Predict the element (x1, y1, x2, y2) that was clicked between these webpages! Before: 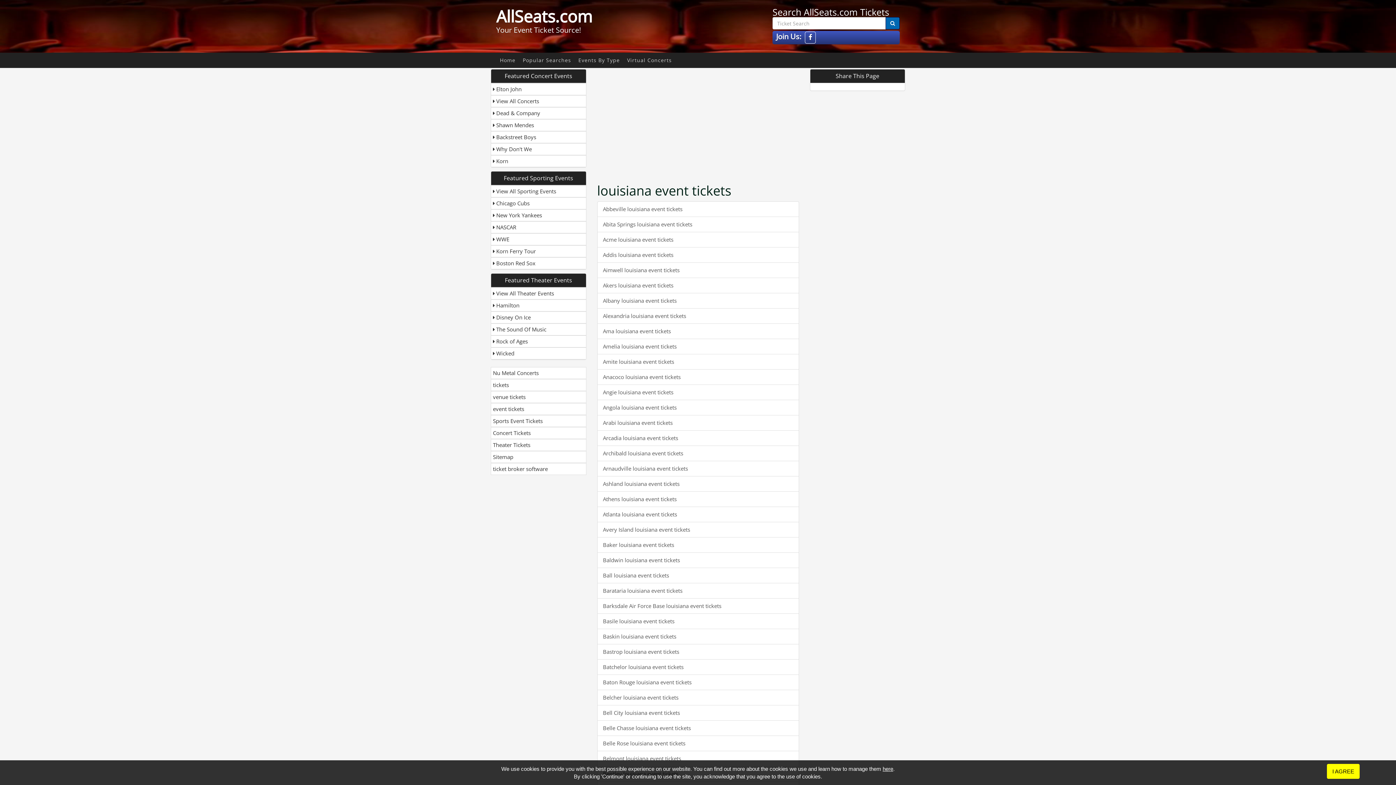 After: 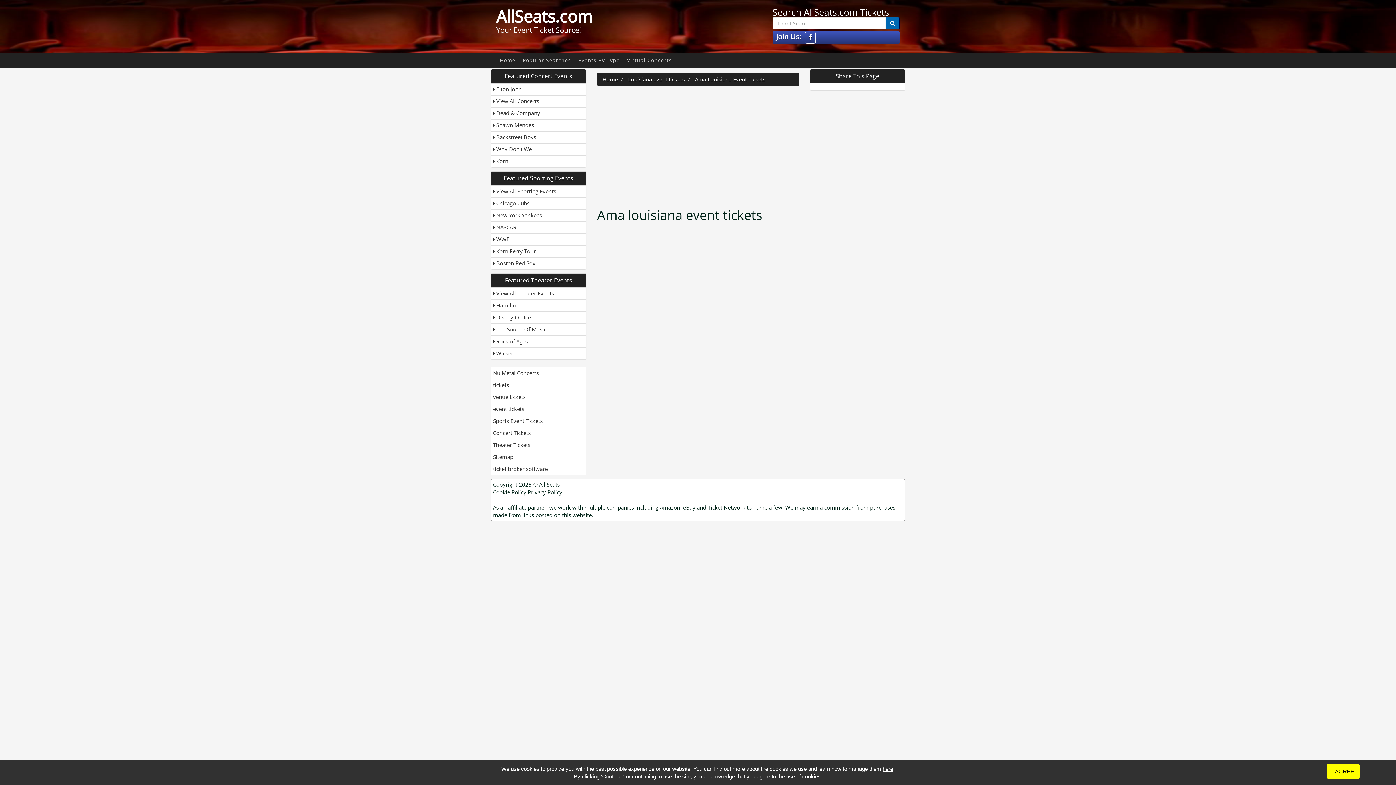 Action: label: Ama louisiana event tickets bbox: (597, 323, 799, 339)